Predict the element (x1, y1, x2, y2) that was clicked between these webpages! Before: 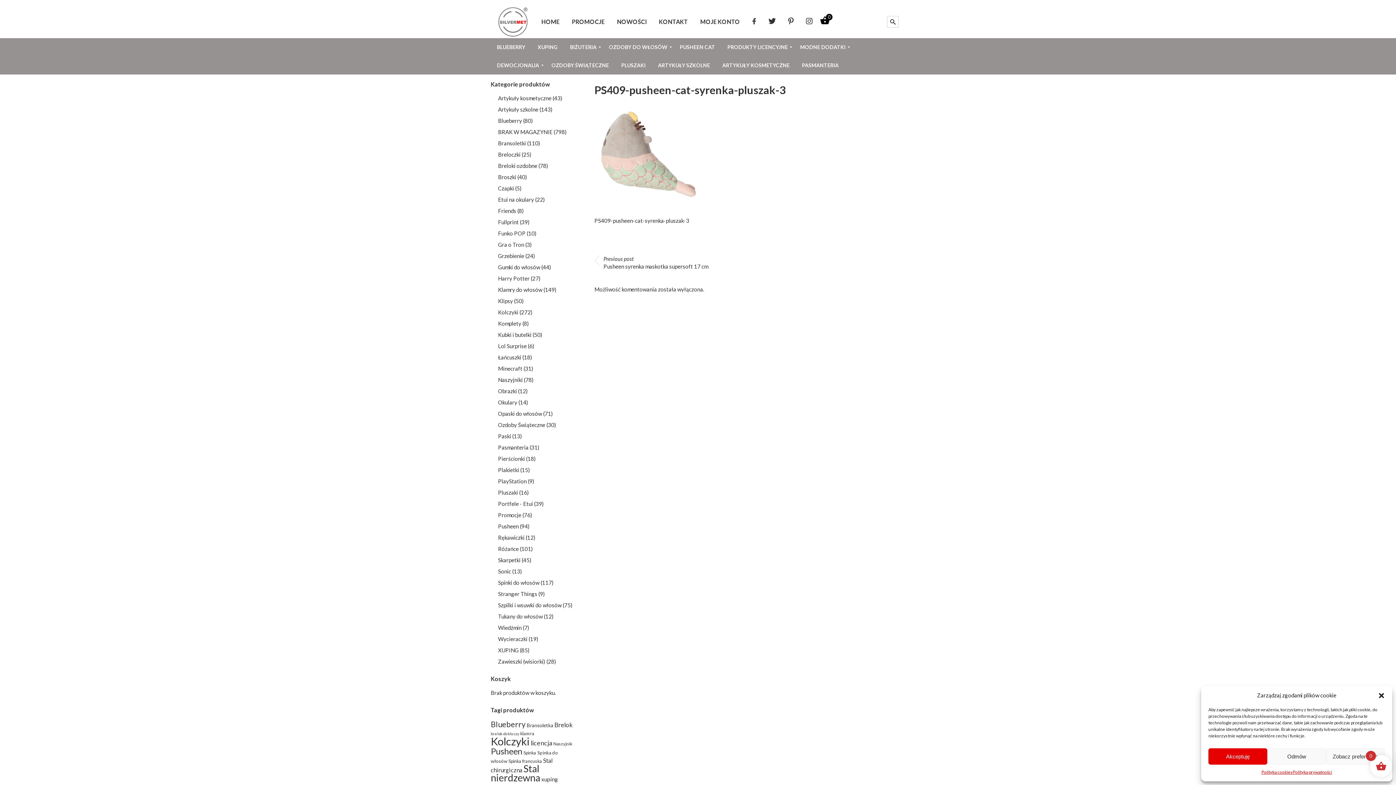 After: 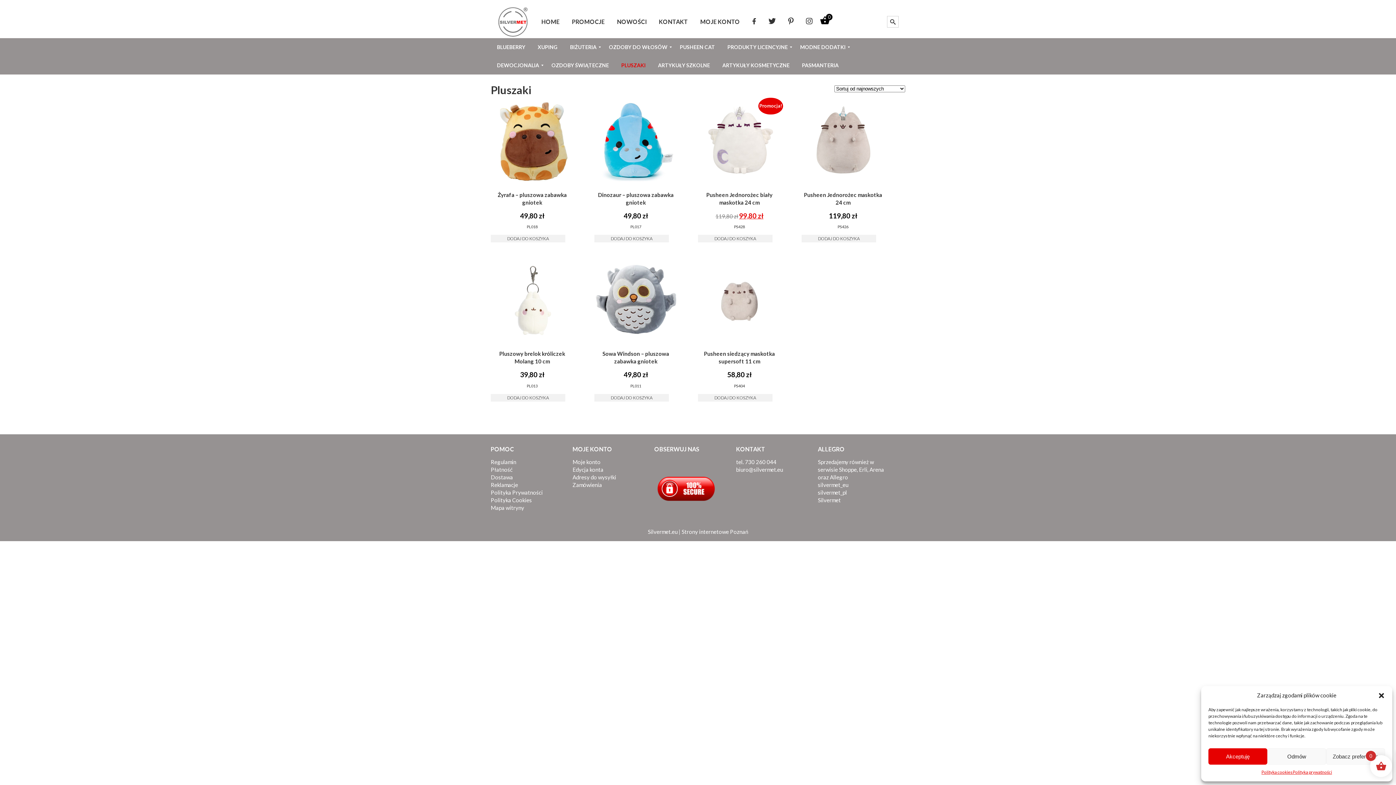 Action: label: Pluszaki bbox: (498, 489, 518, 496)